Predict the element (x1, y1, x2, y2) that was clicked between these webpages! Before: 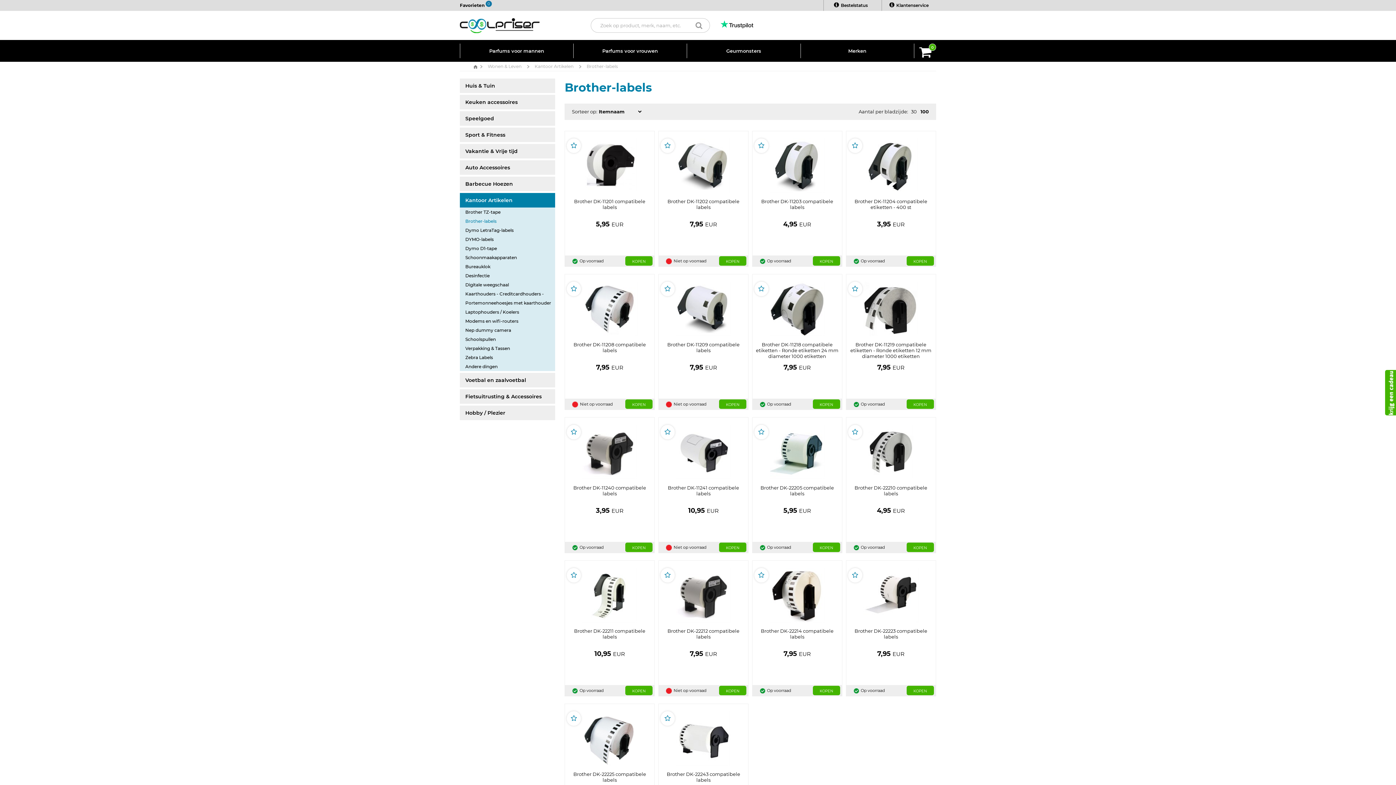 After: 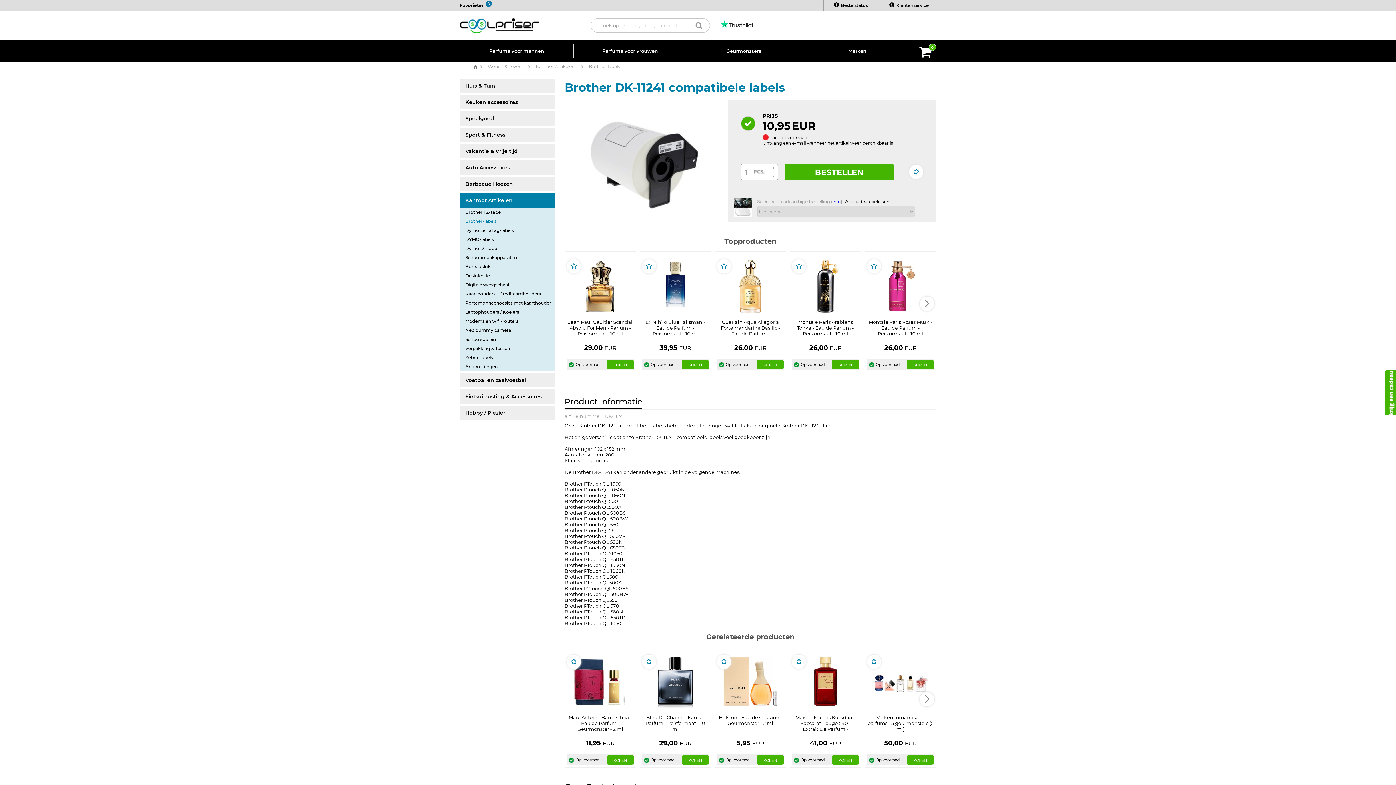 Action: bbox: (676, 448, 730, 454)